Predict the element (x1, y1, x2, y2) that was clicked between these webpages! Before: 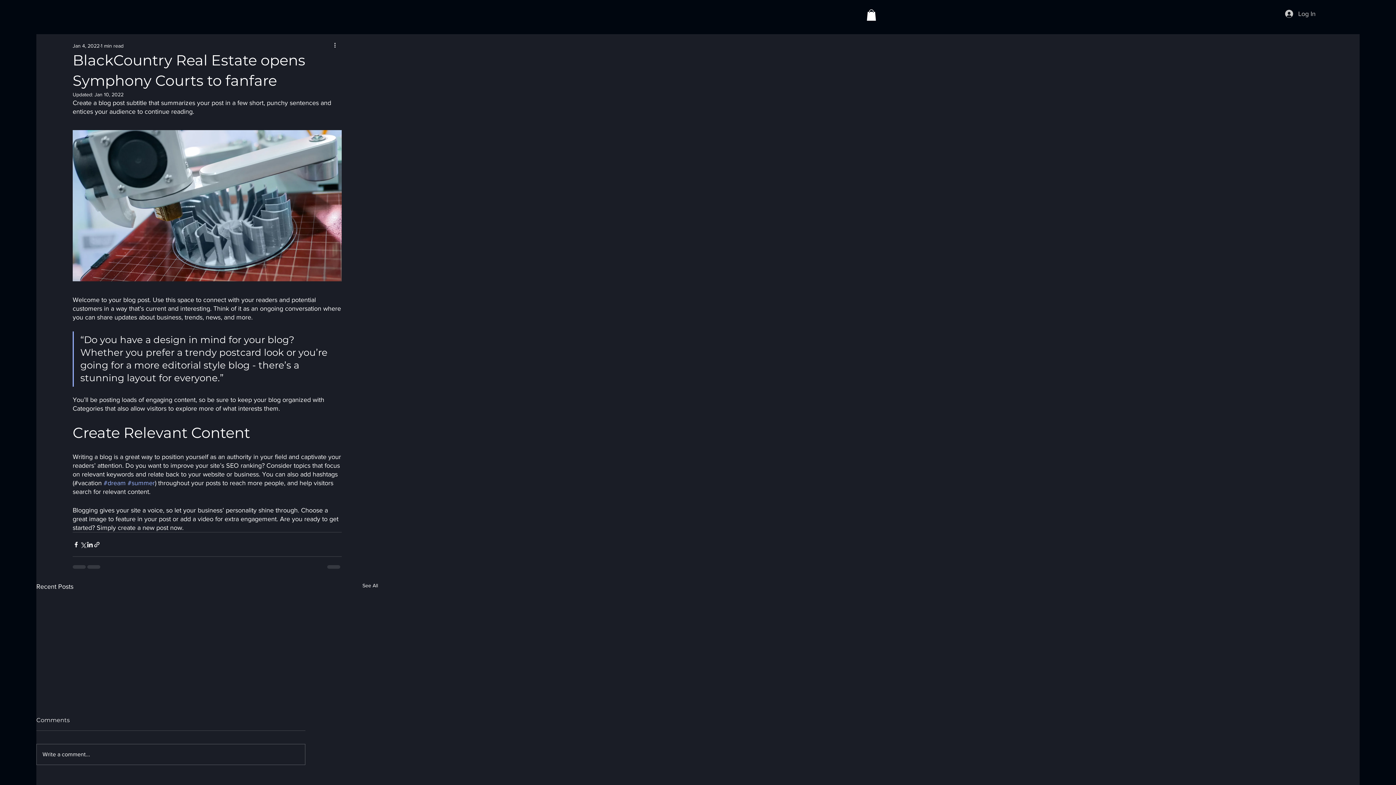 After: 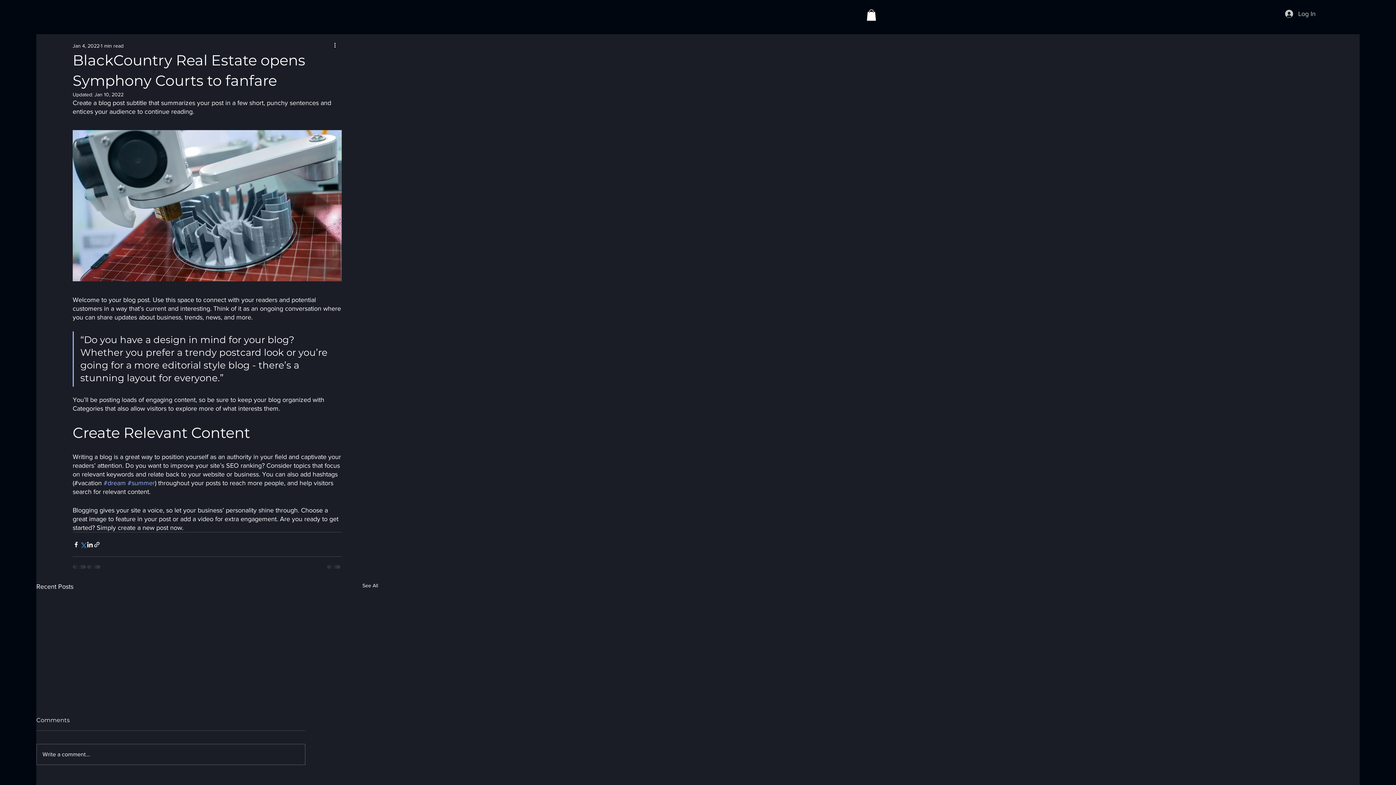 Action: bbox: (79, 541, 86, 548) label: Share via X (Twitter)